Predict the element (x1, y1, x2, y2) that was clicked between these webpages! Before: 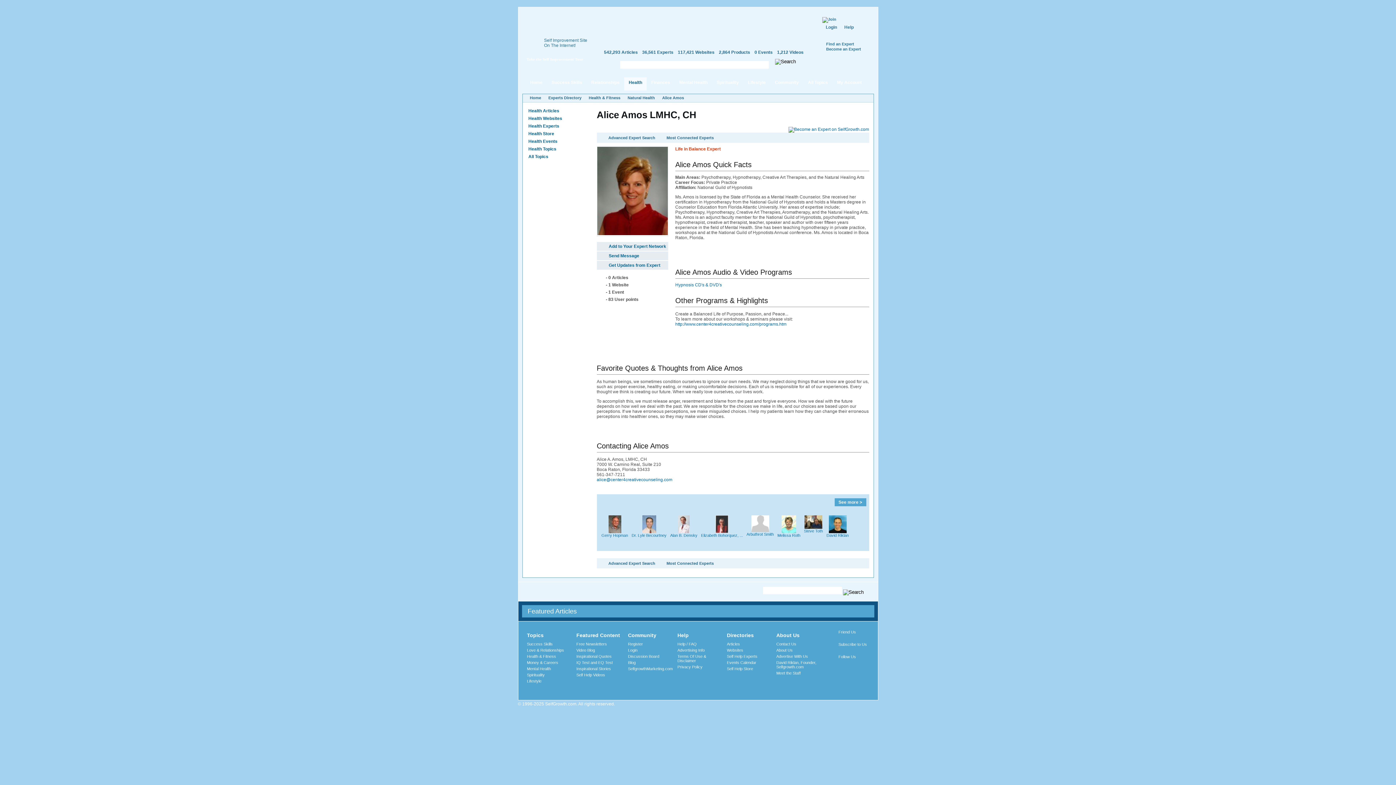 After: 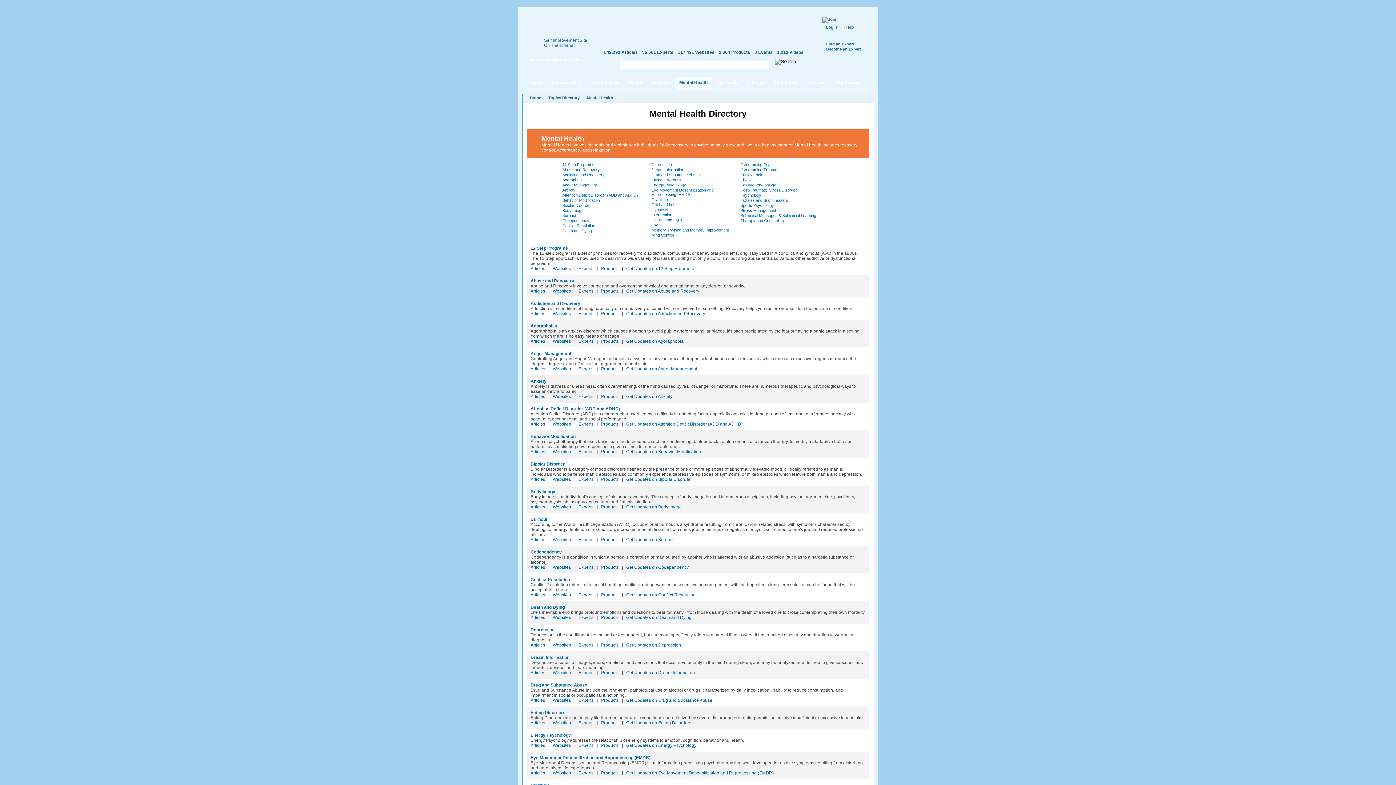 Action: label: Mental Health bbox: (527, 666, 551, 671)